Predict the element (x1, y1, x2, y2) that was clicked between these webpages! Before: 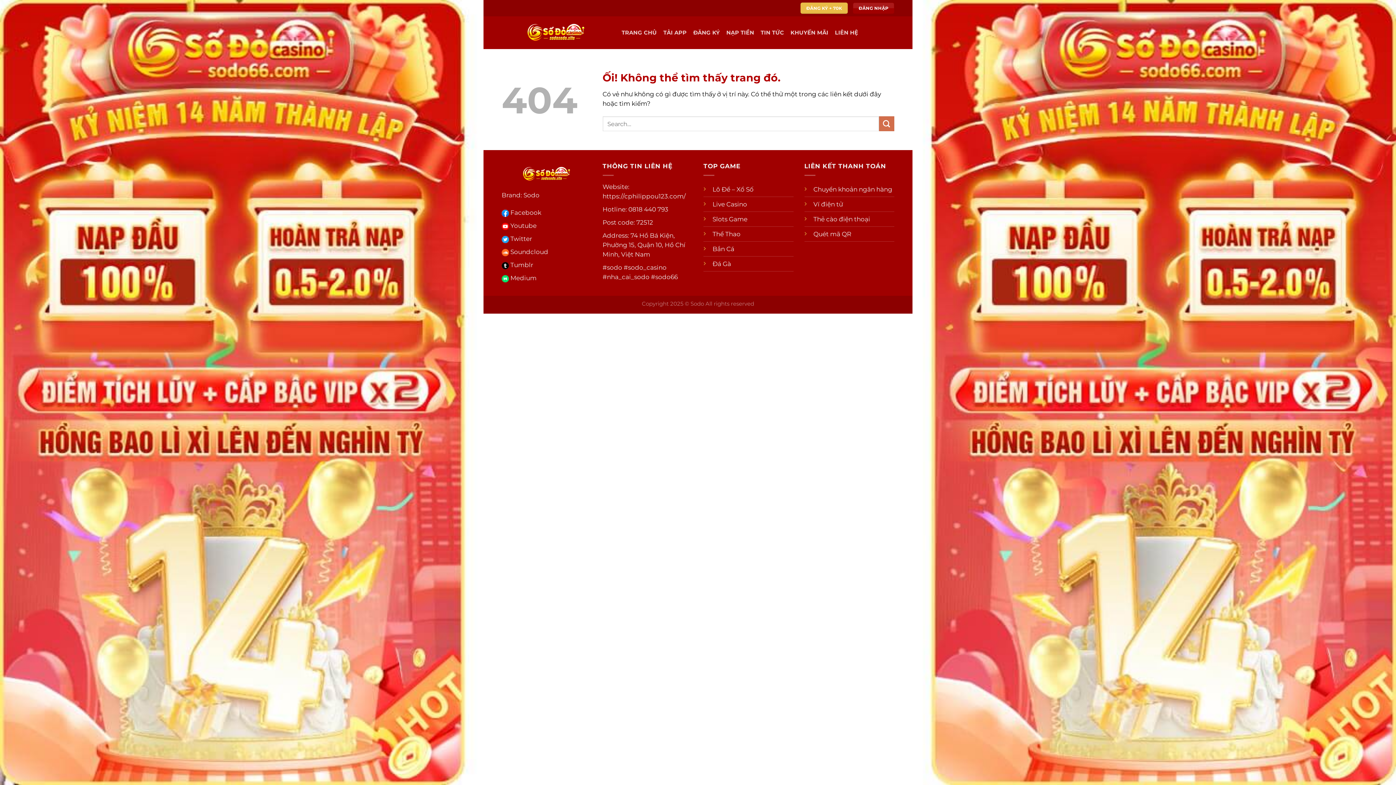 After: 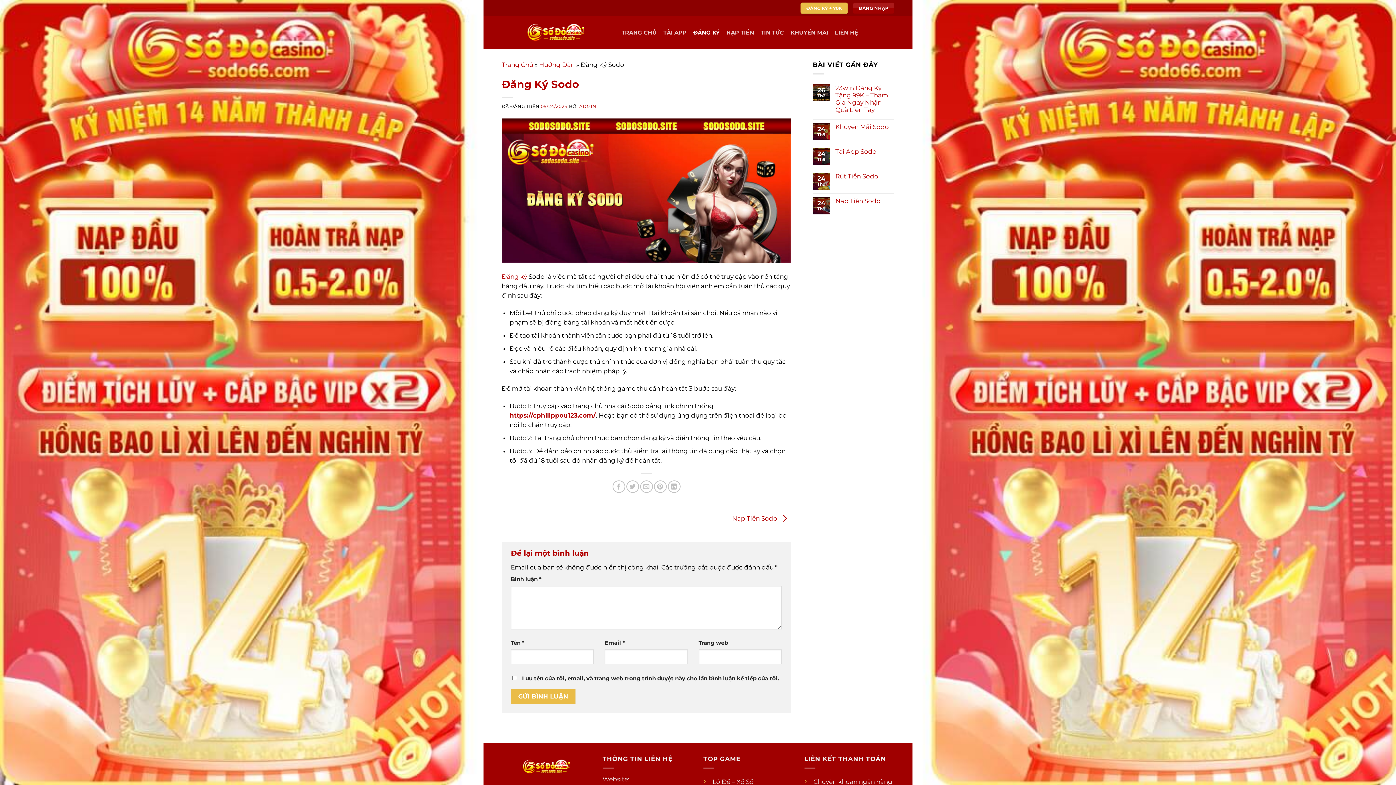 Action: bbox: (693, 26, 719, 39) label: ĐĂNG KÝ